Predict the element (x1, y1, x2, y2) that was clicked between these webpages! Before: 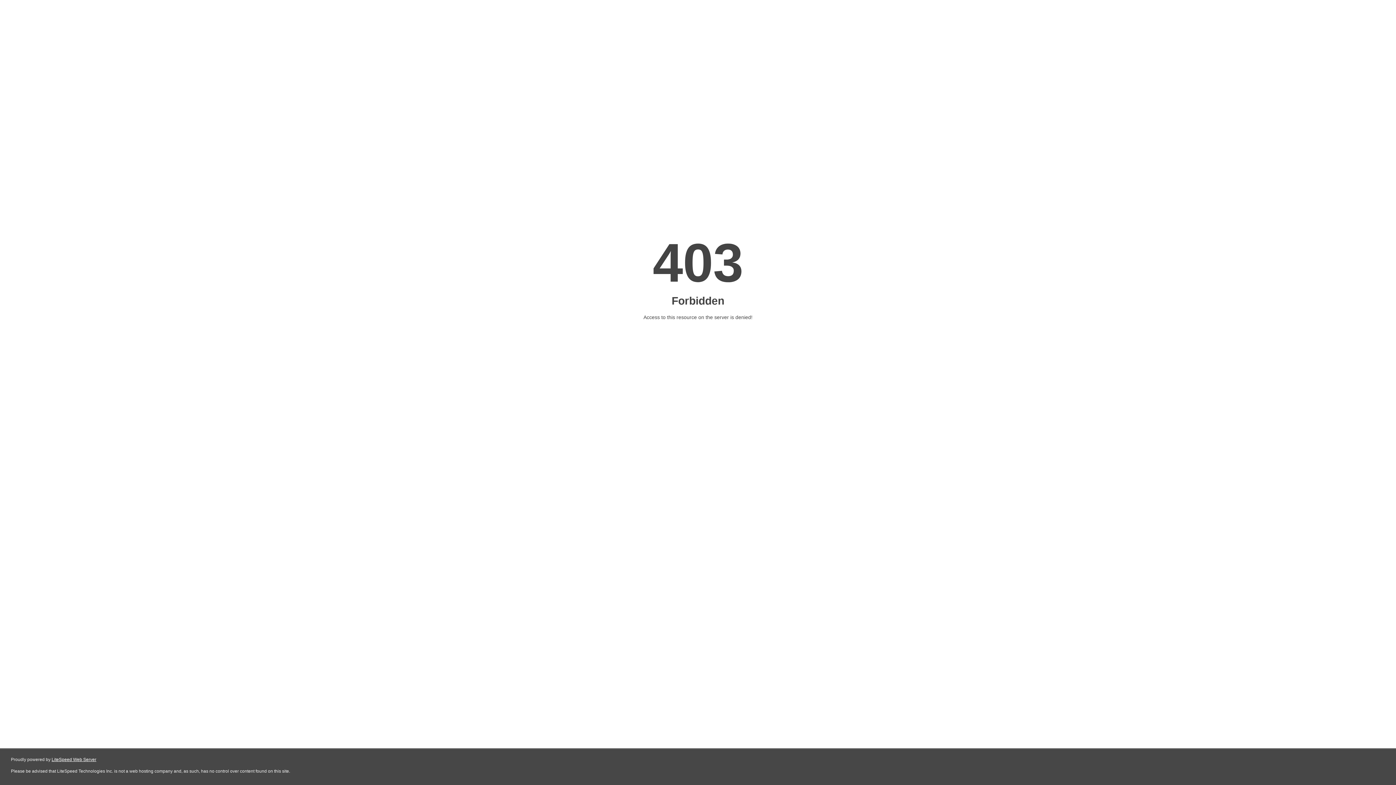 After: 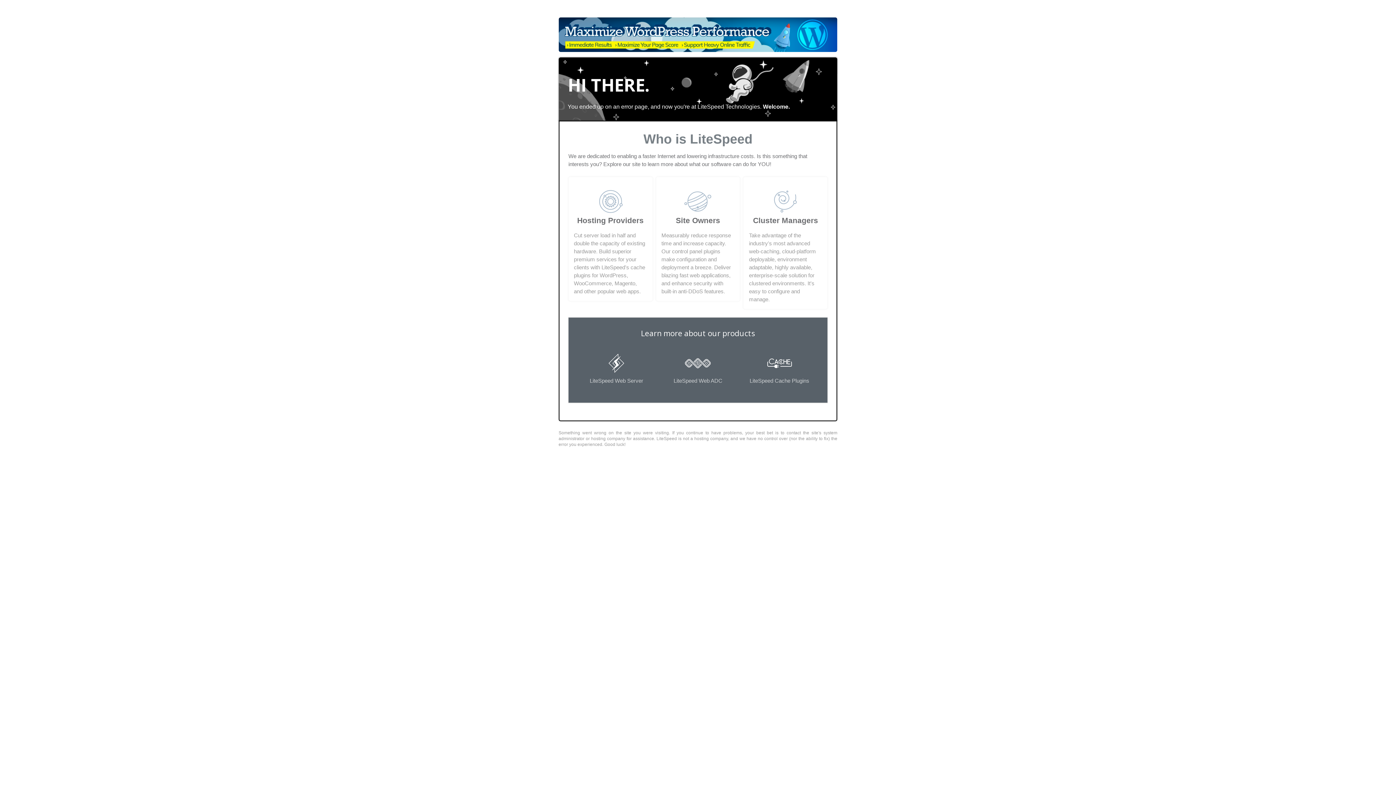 Action: label: LiteSpeed Web Server bbox: (51, 757, 96, 762)